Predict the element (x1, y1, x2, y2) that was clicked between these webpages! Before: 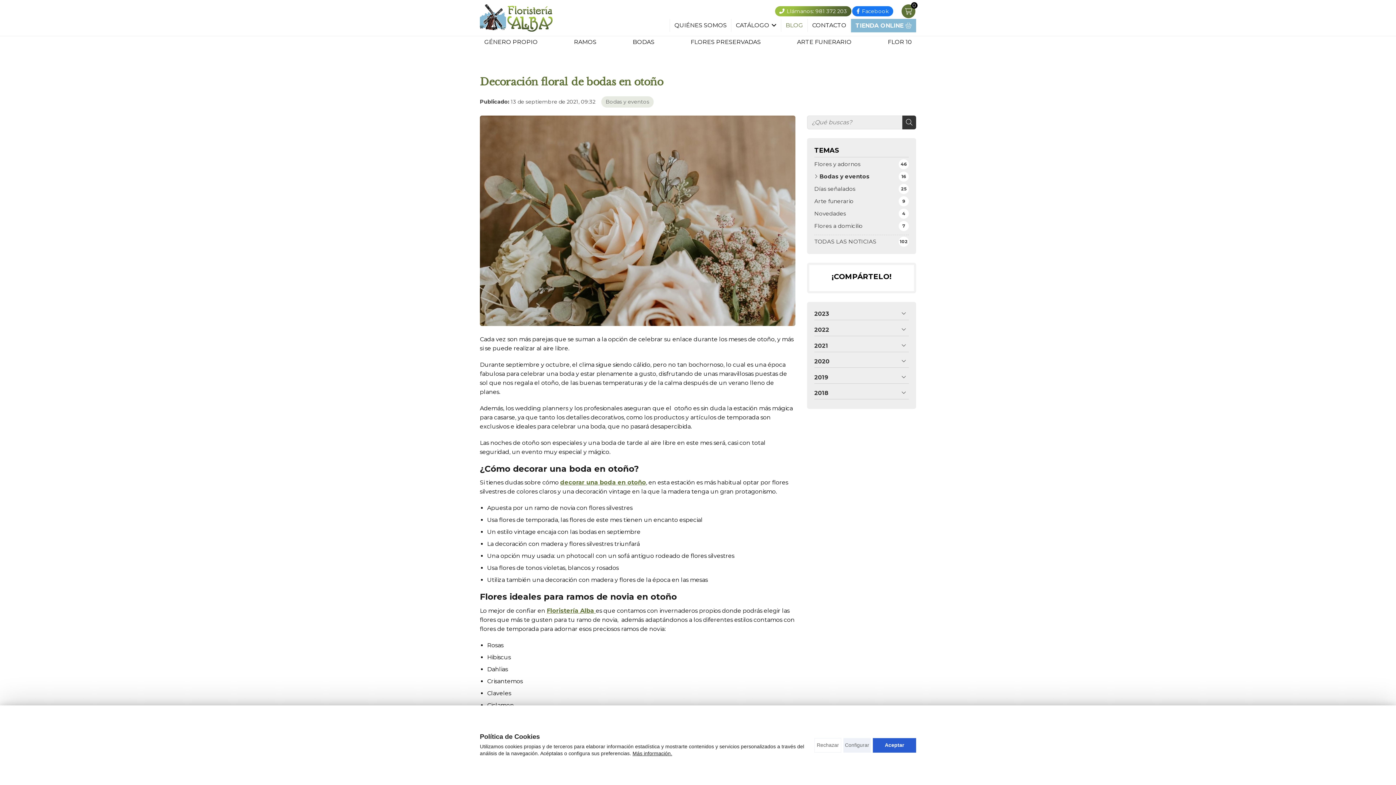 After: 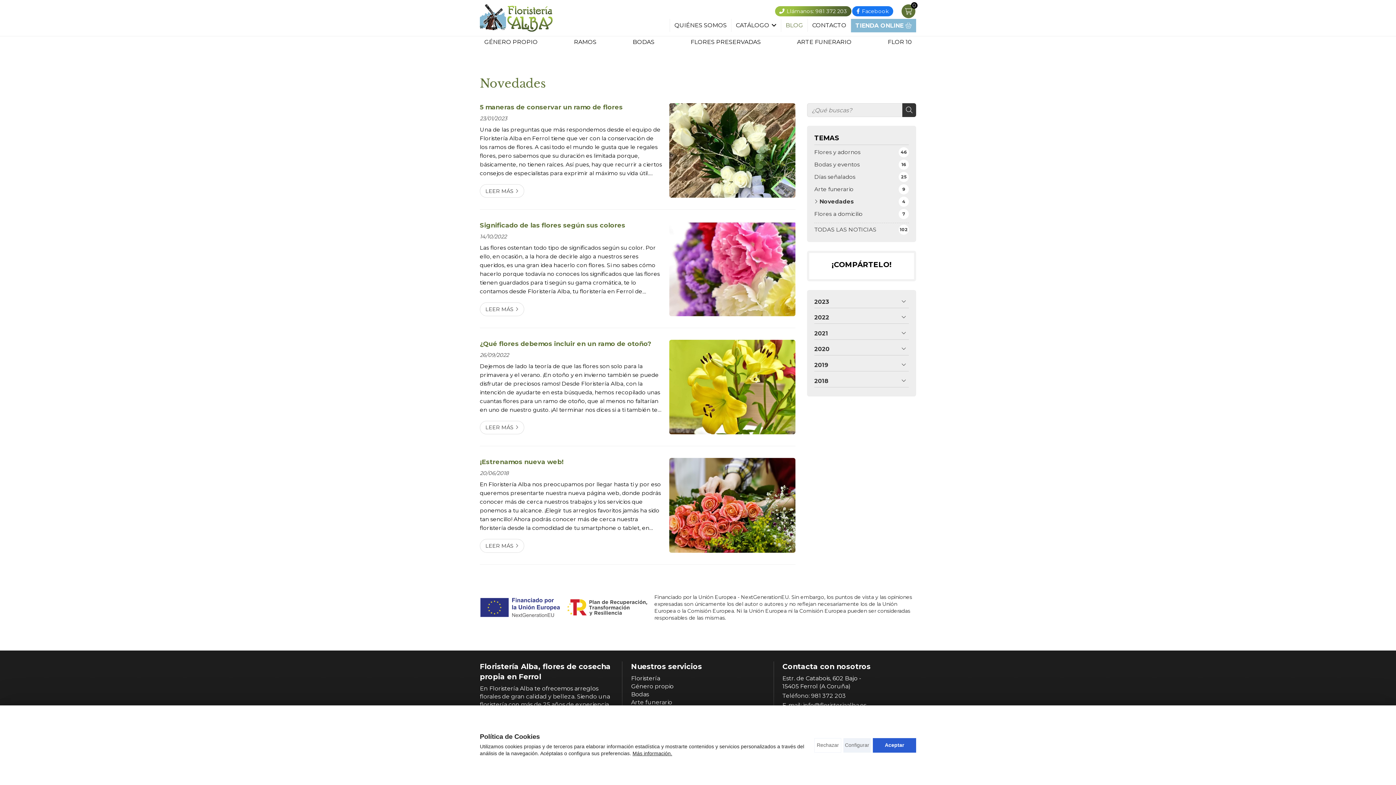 Action: bbox: (814, 208, 909, 219) label: Novedades
4